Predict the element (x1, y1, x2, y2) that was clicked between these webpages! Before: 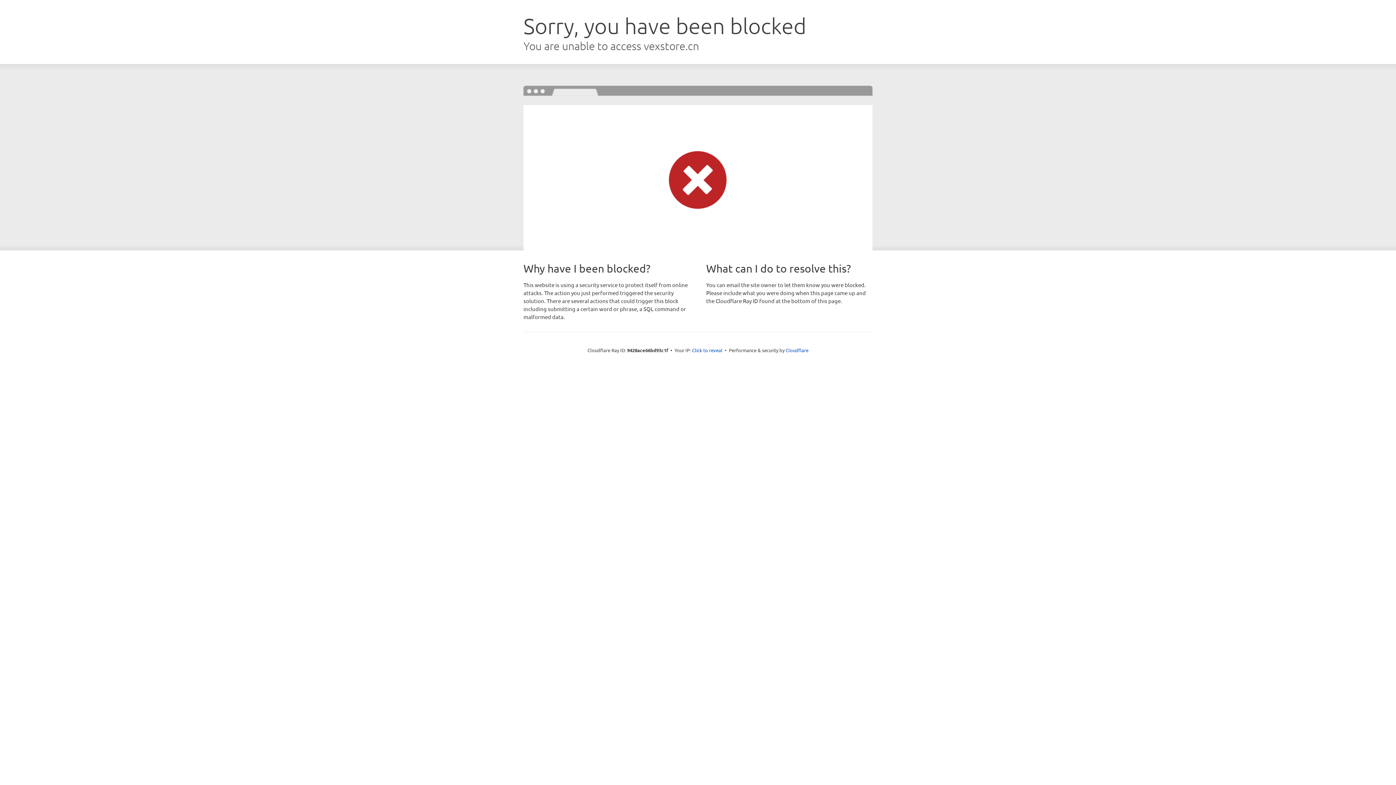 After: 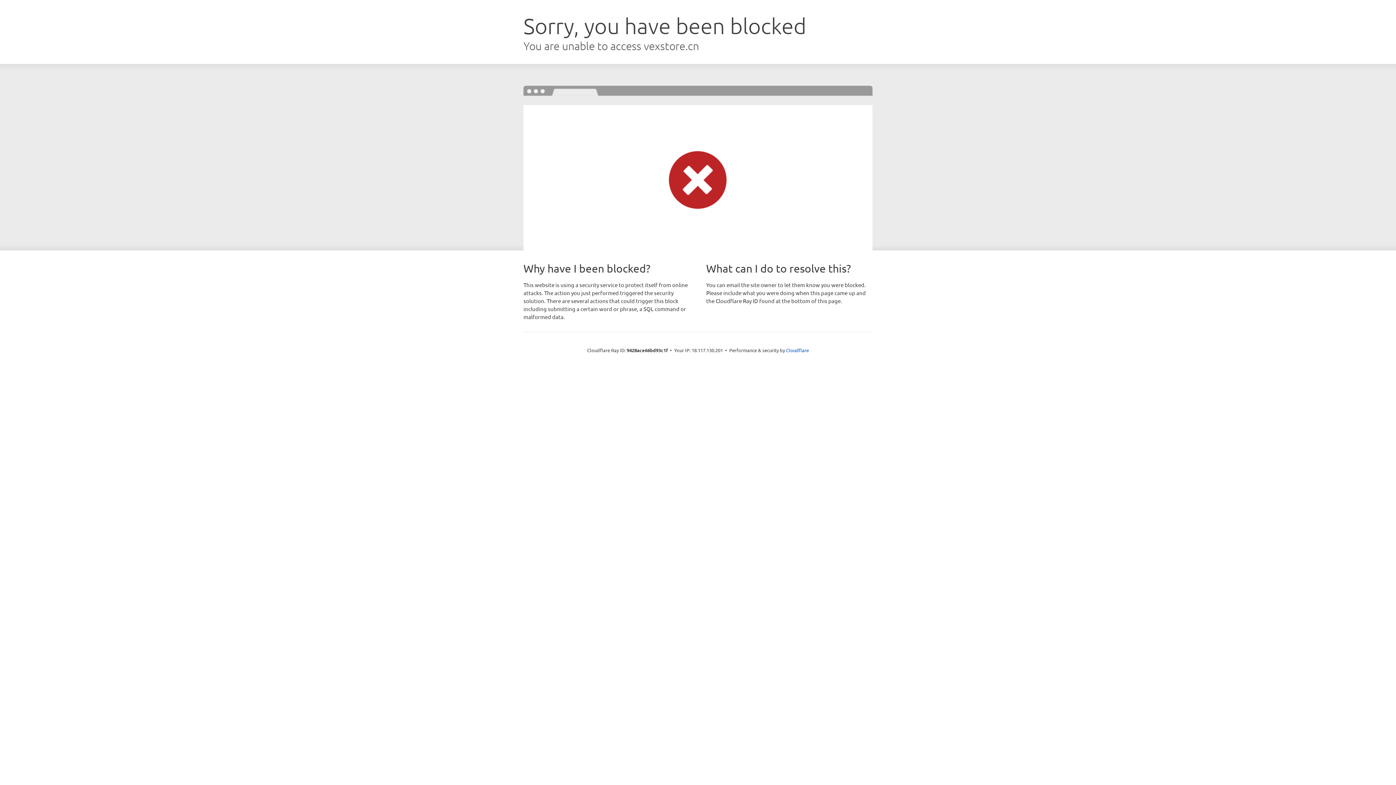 Action: label: Click to reveal bbox: (692, 346, 722, 353)